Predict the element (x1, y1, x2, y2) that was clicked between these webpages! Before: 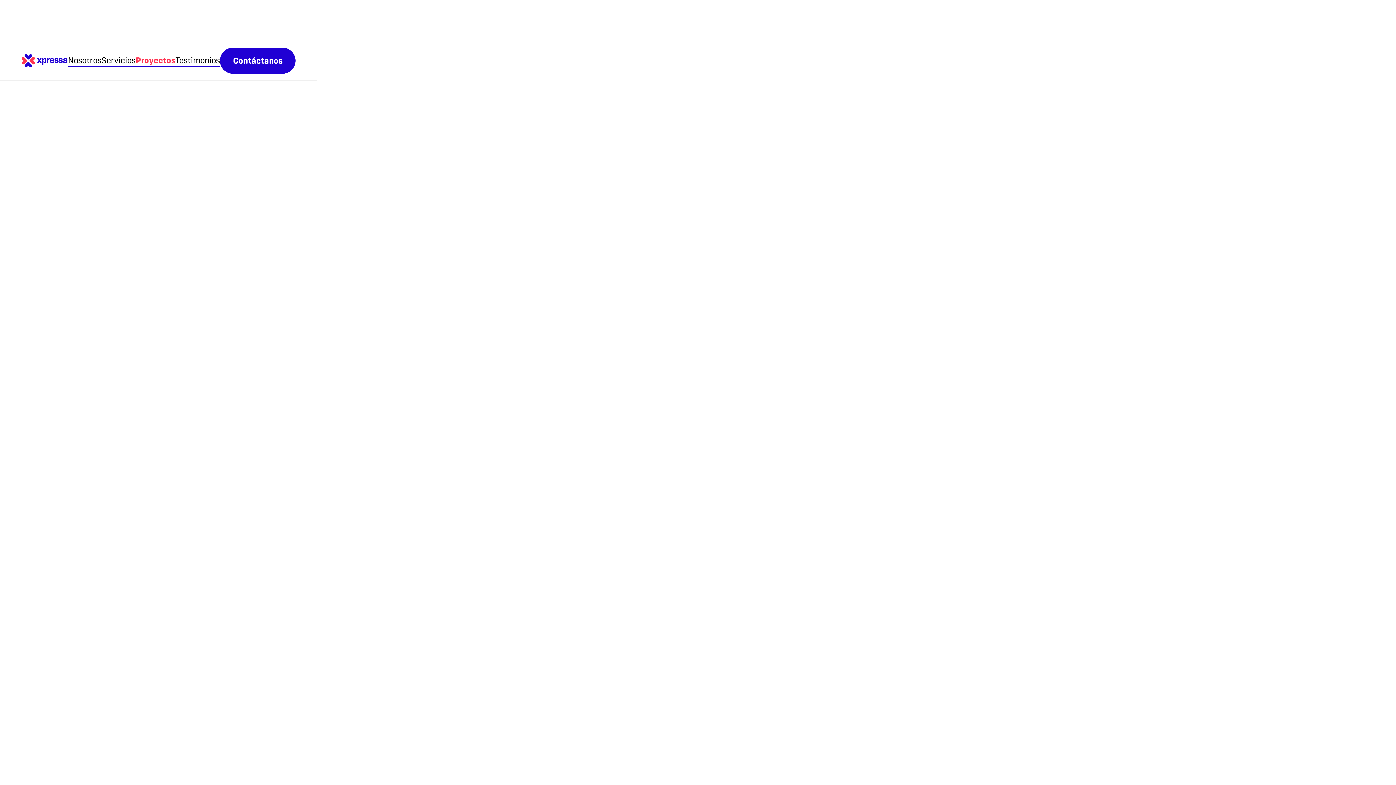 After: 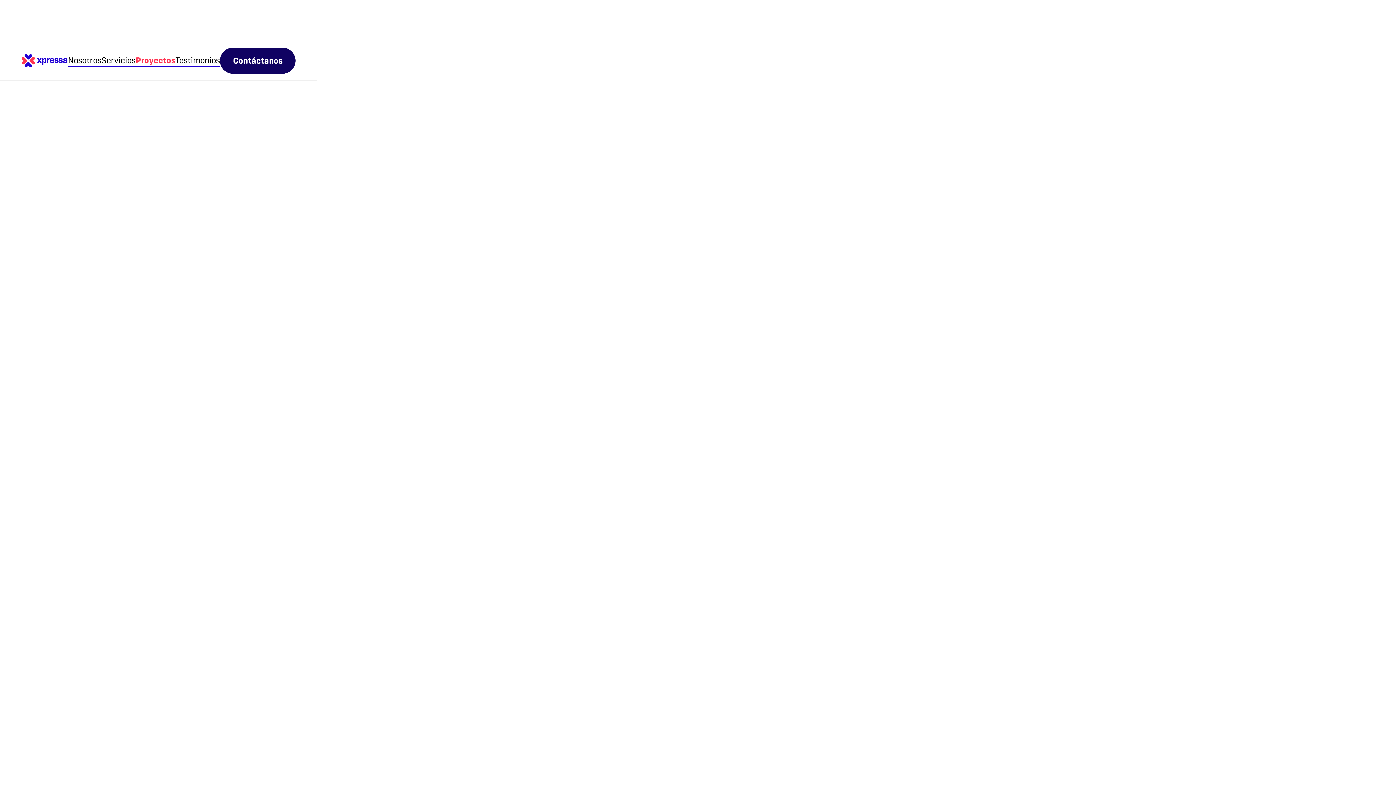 Action: bbox: (220, 47, 295, 73) label: Contáctanos